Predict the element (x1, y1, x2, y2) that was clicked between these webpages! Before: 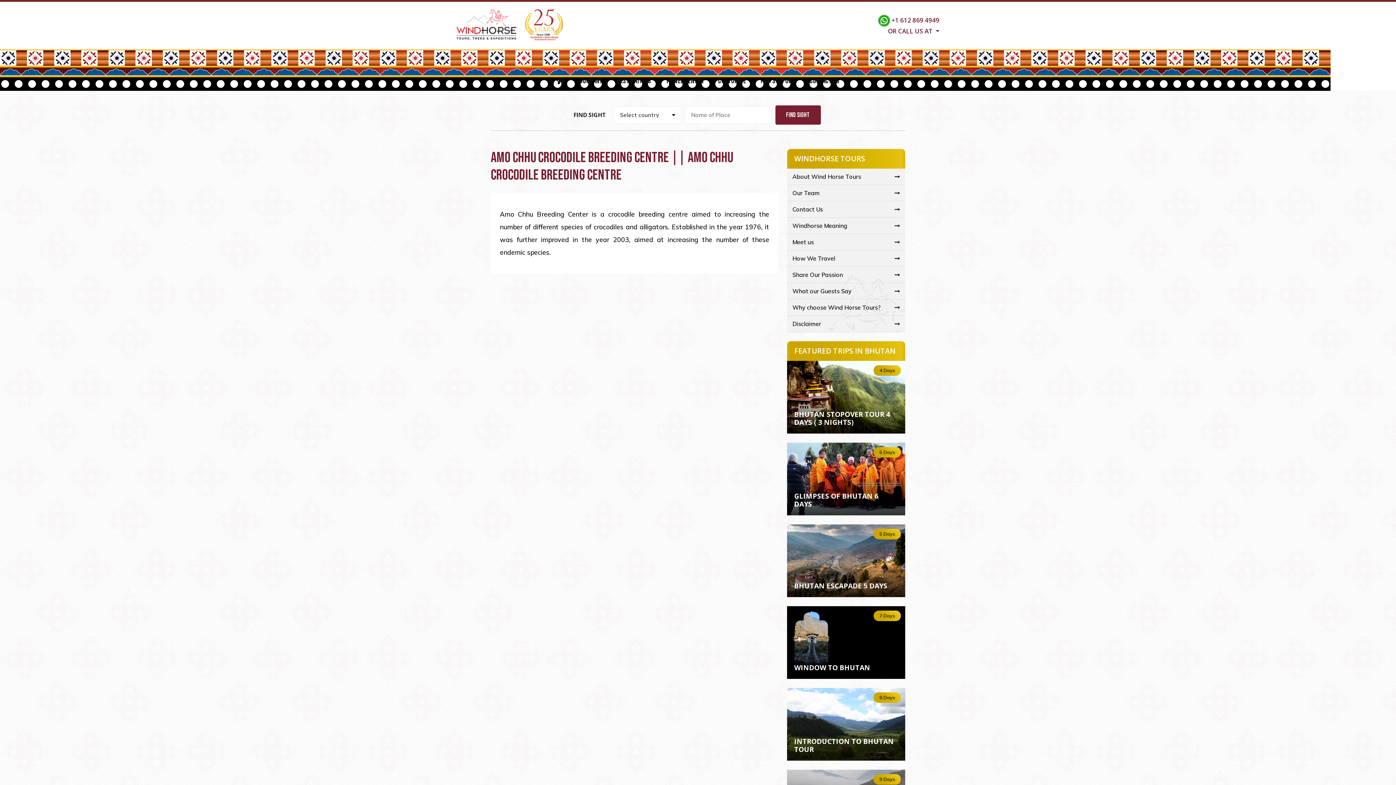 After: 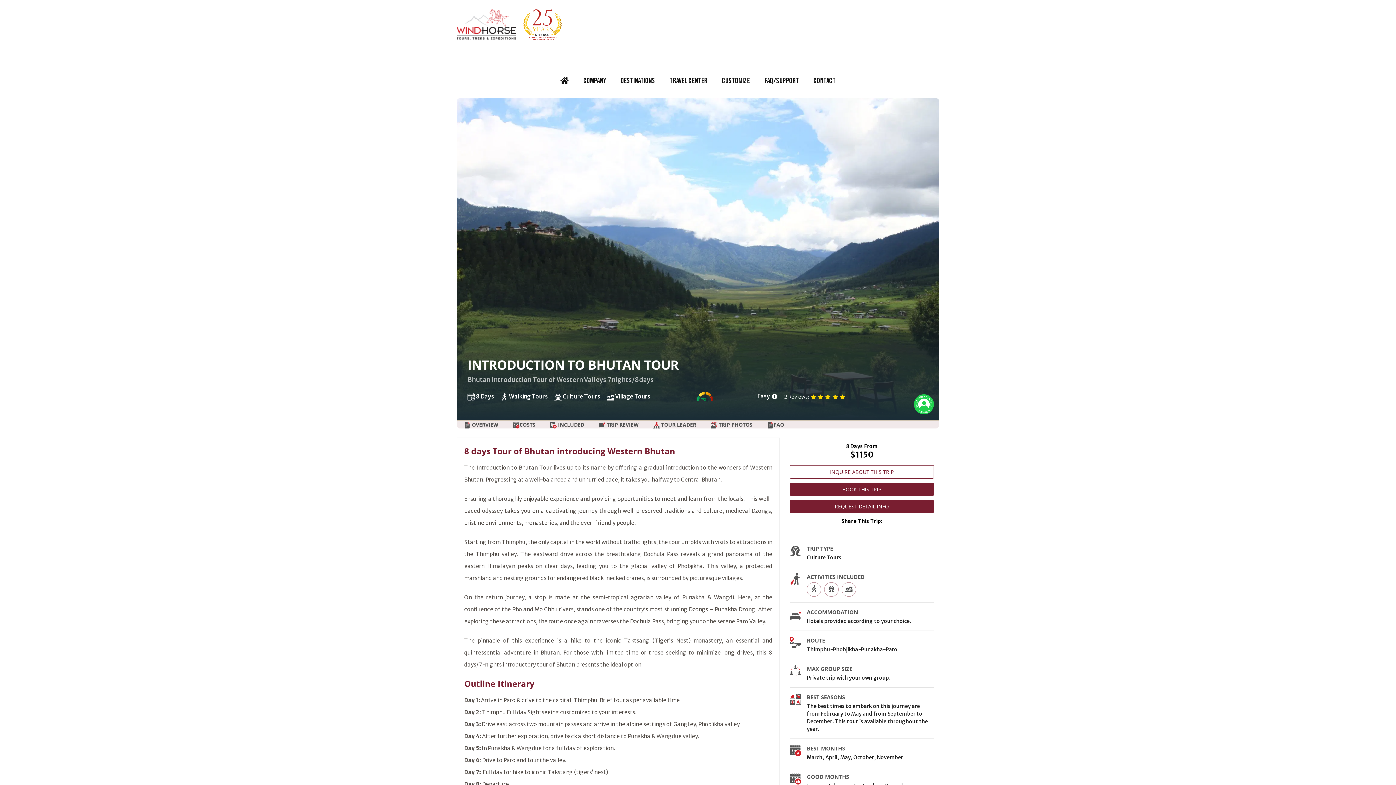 Action: label: 8 Days bbox: (787, 688, 905, 760)